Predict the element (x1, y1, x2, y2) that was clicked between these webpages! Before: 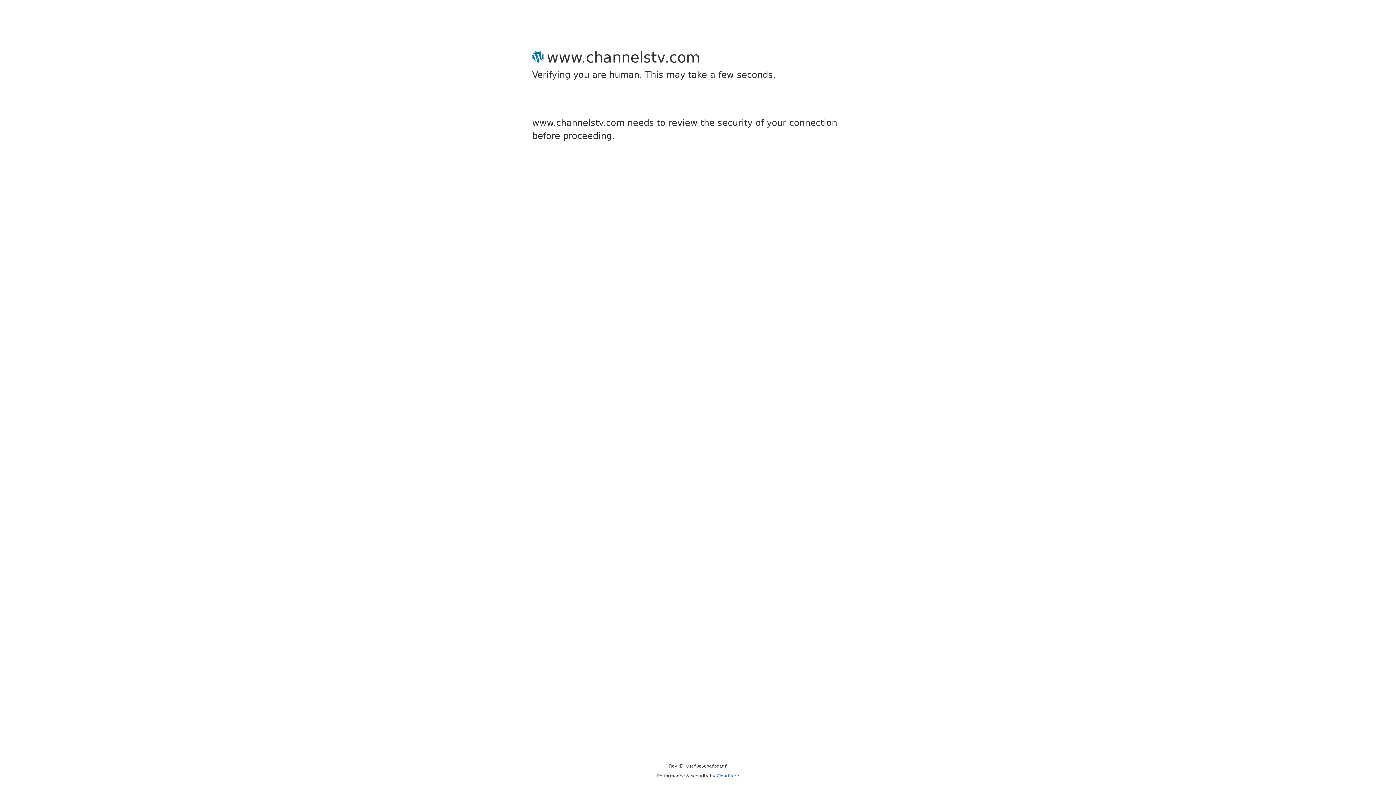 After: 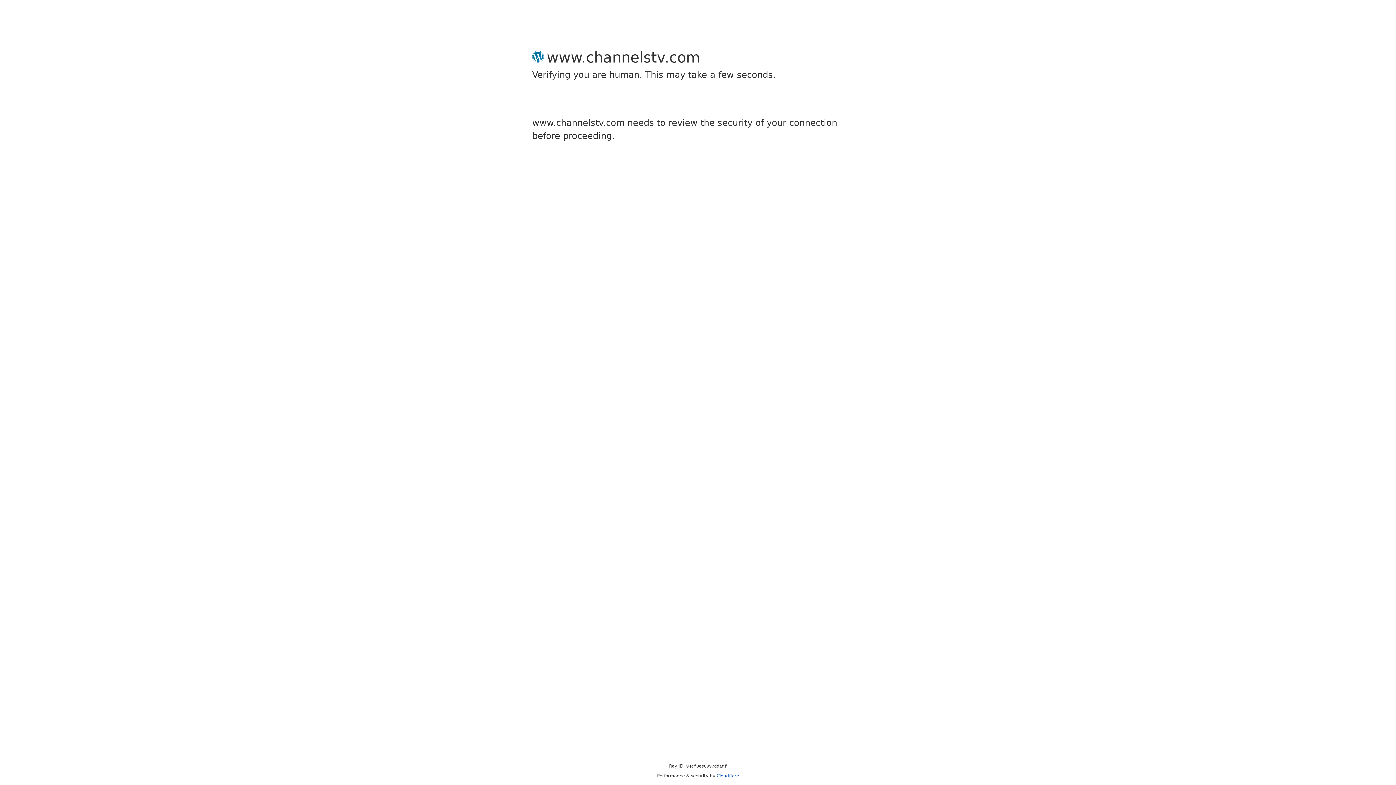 Action: bbox: (716, 773, 739, 778) label: Cloudflare